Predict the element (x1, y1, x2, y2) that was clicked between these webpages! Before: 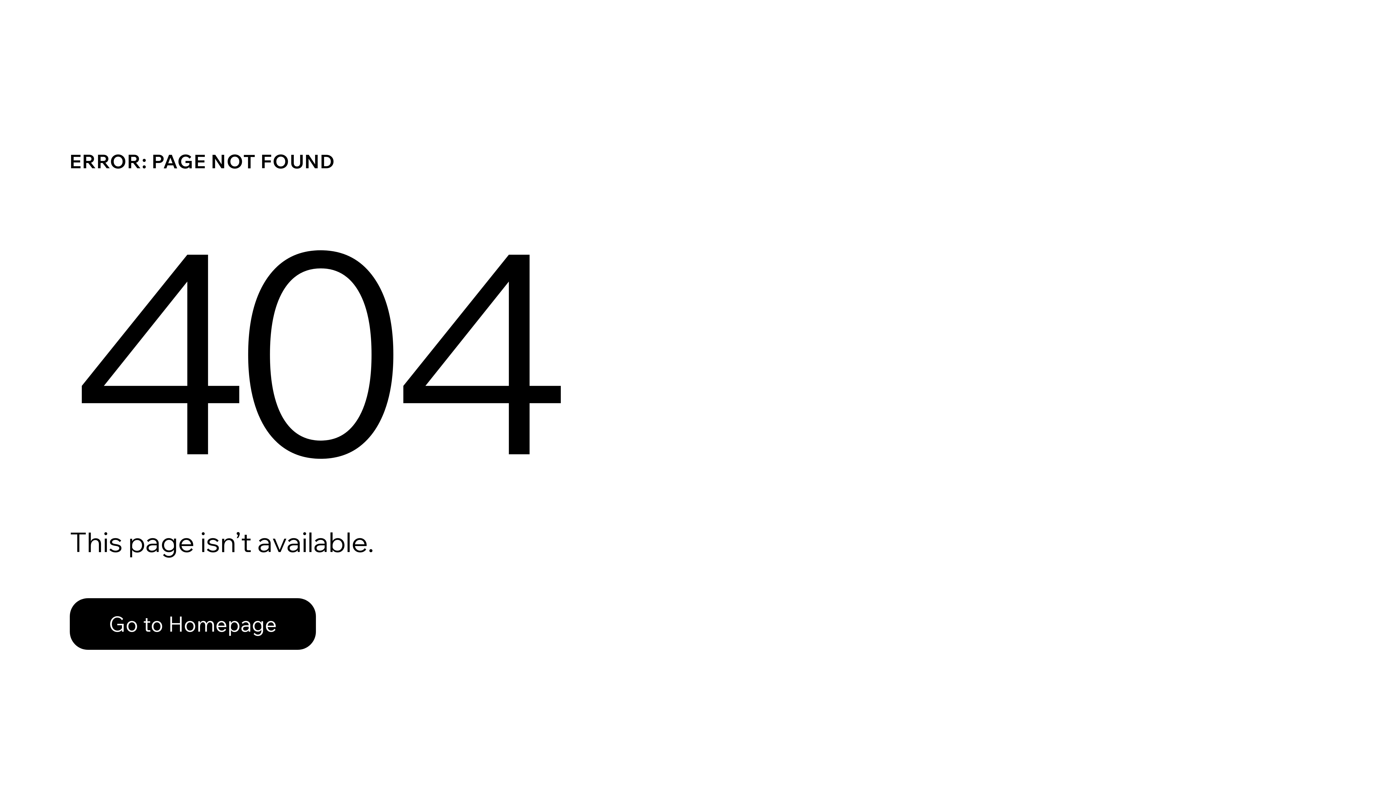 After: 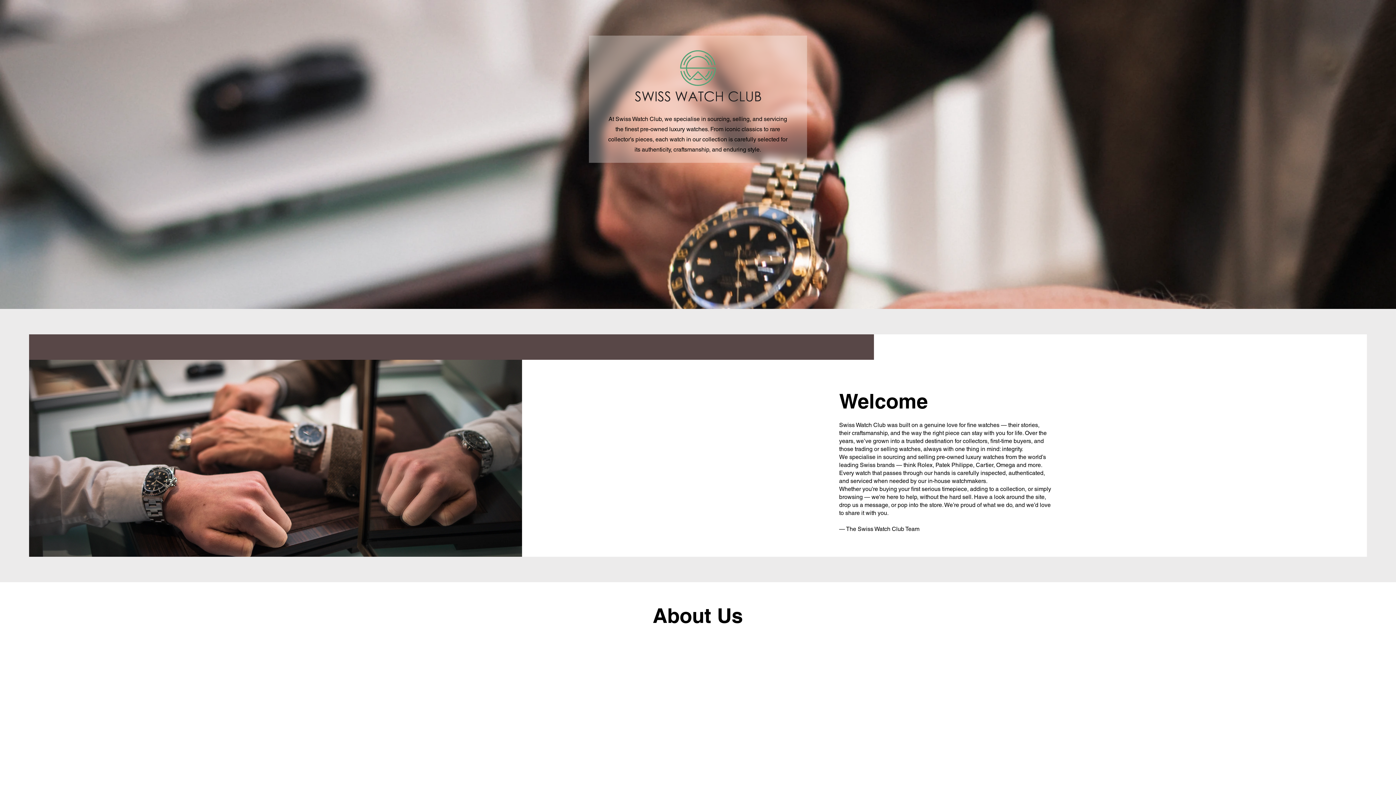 Action: label: Go to Homepage bbox: (69, 582, 768, 659)